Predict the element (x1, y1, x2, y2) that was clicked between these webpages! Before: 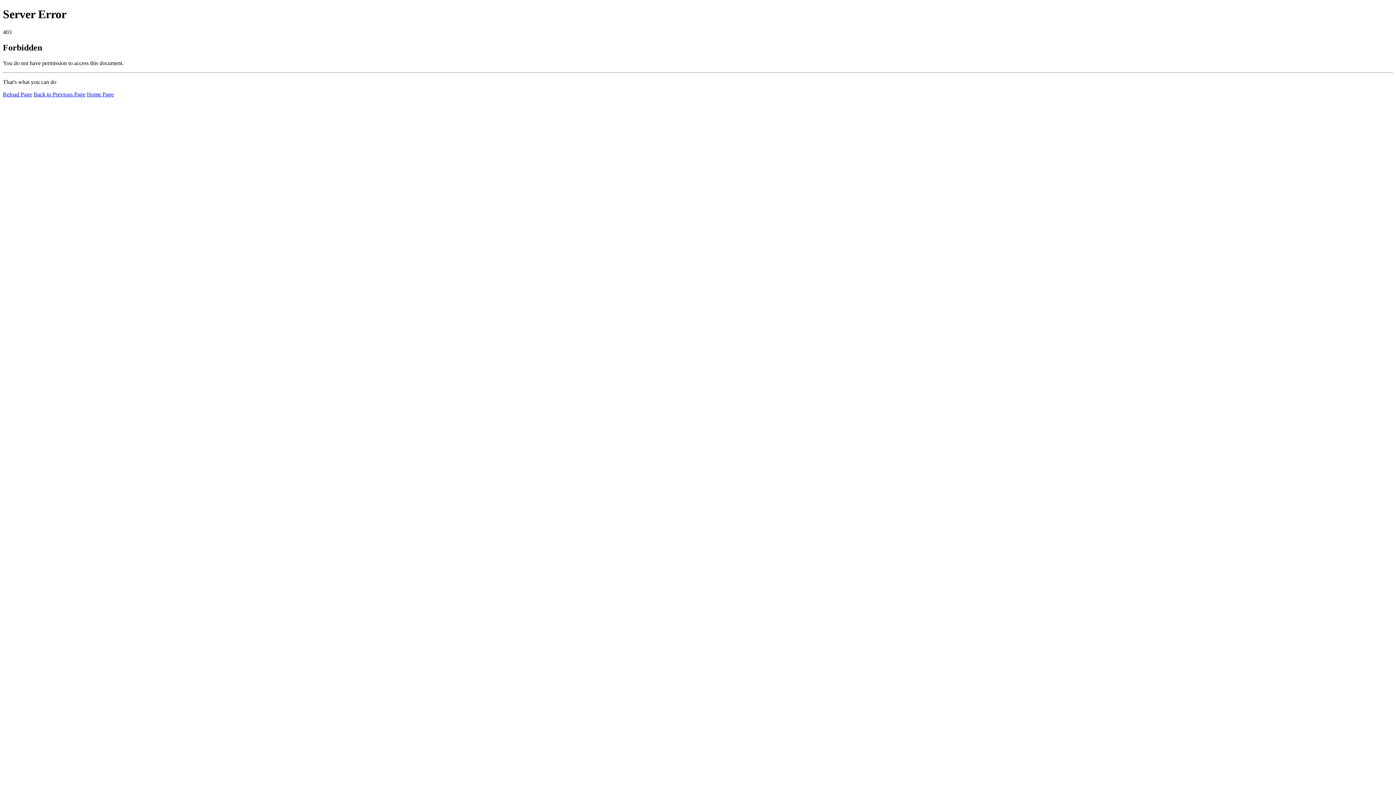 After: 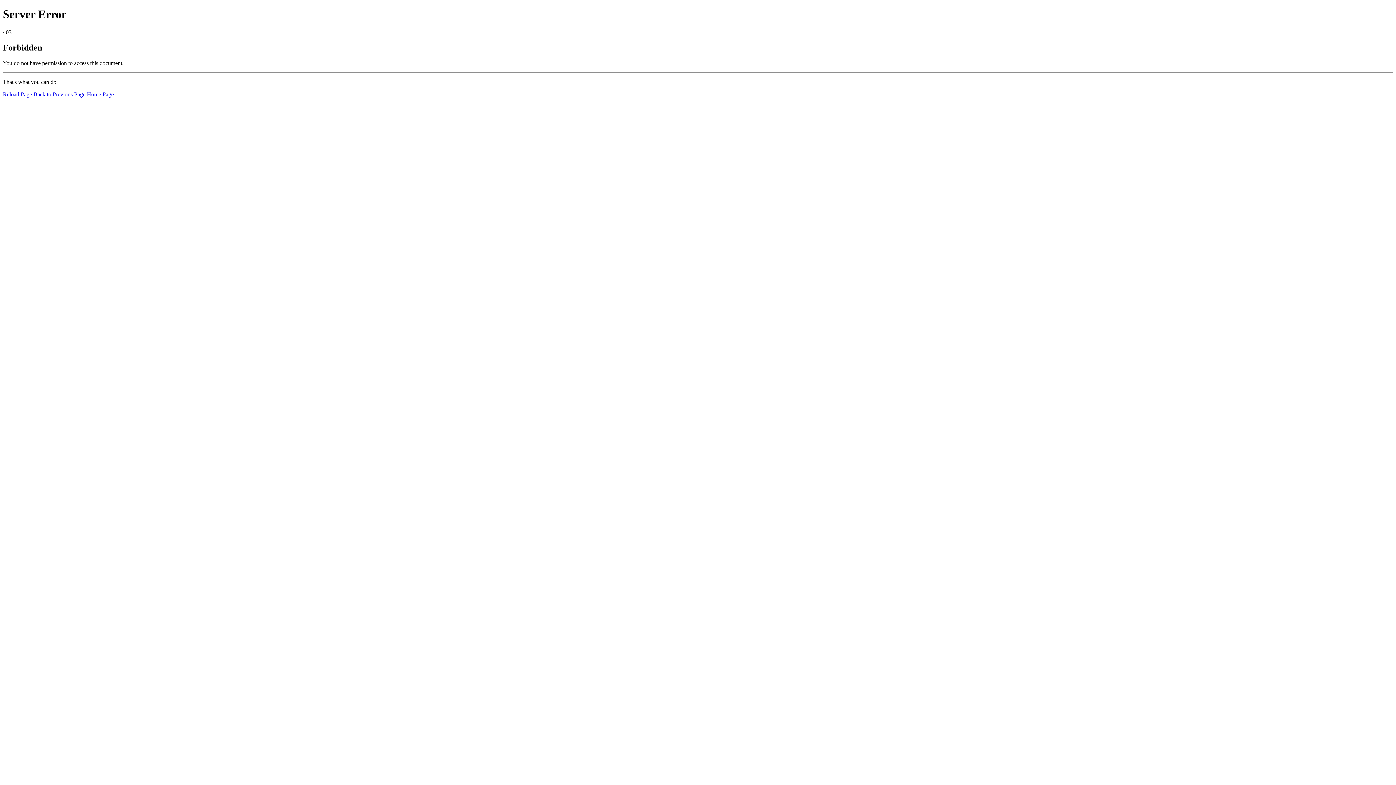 Action: bbox: (2, 91, 32, 97) label: Reload Page